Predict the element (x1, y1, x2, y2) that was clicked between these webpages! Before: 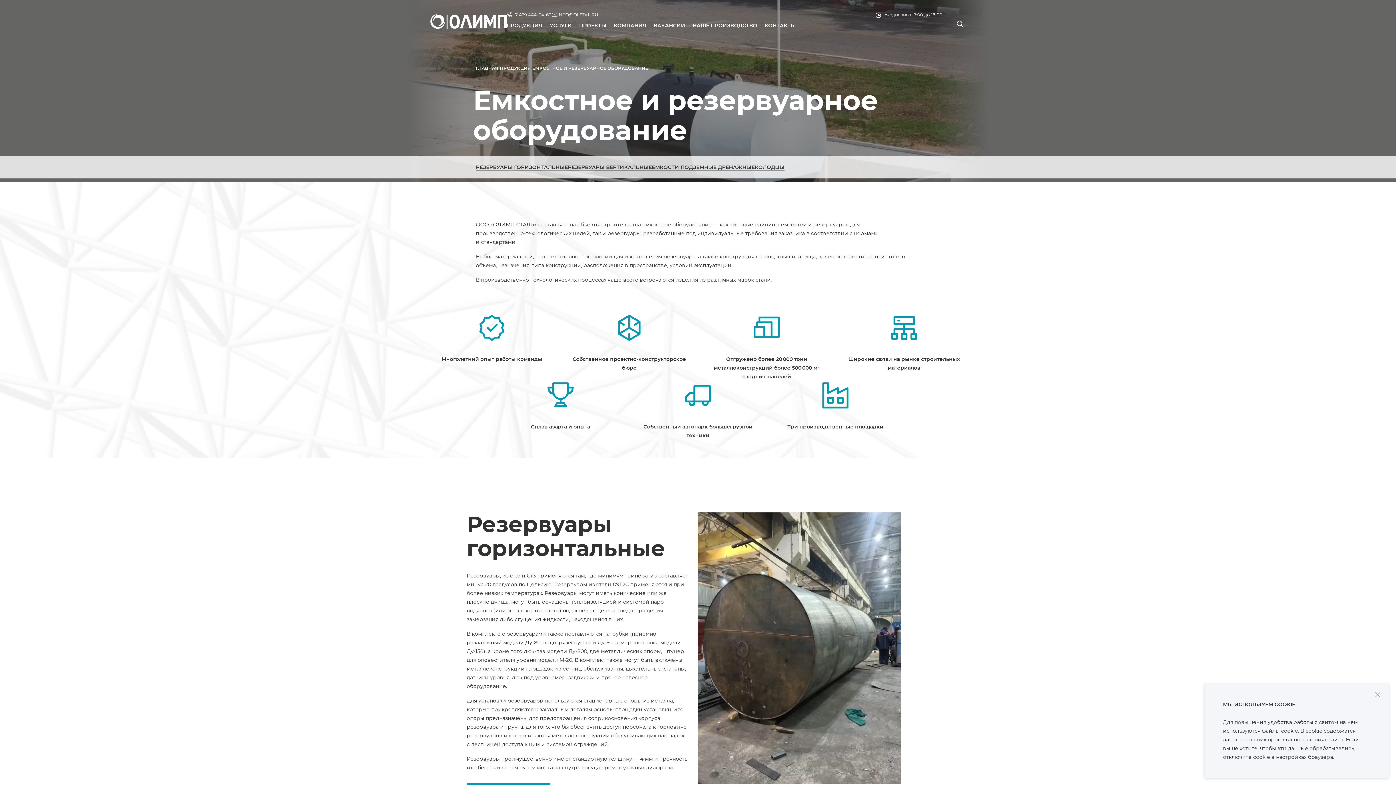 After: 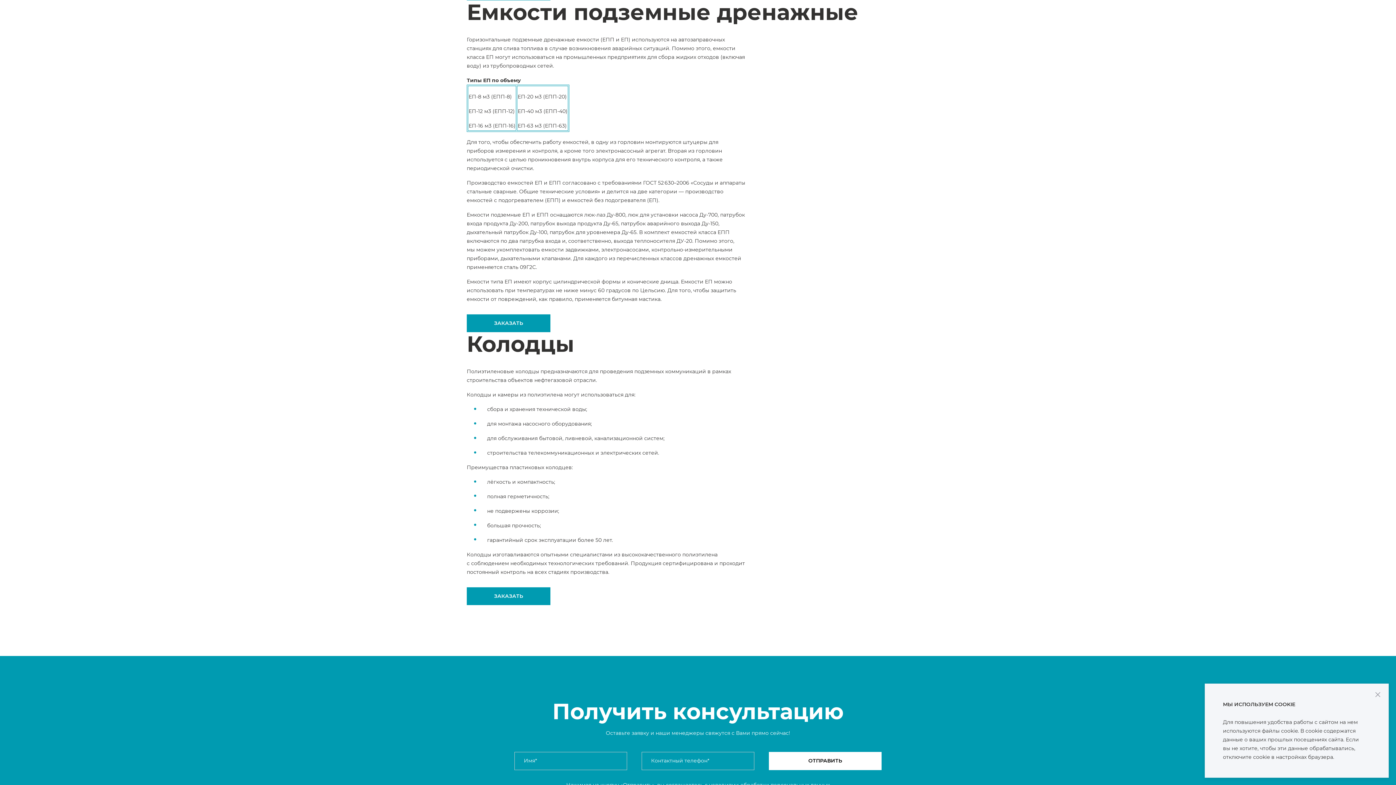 Action: bbox: (652, 164, 754, 170) label: ЕМКОСТИ ПОДЗЕМНЫЕ ДРЕНАЖНЫЕ